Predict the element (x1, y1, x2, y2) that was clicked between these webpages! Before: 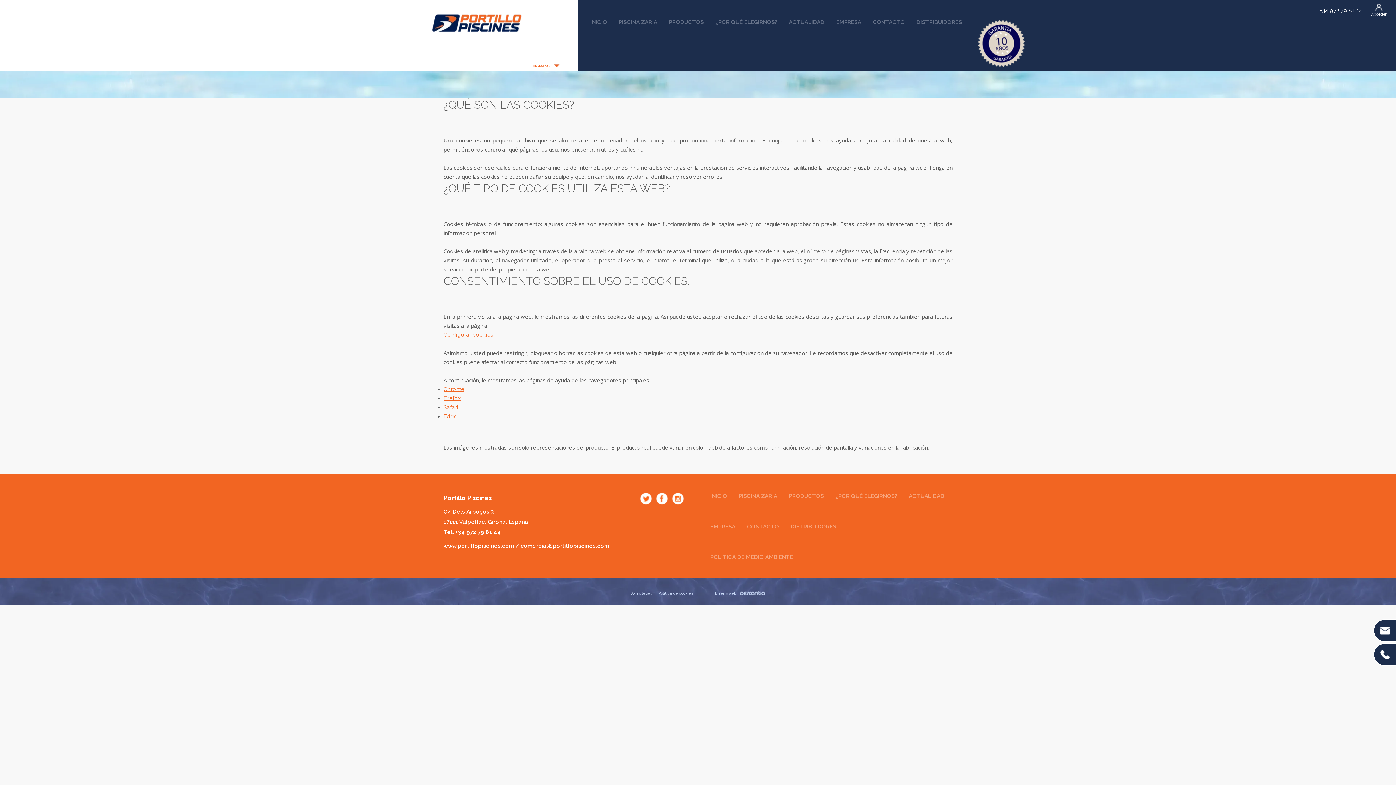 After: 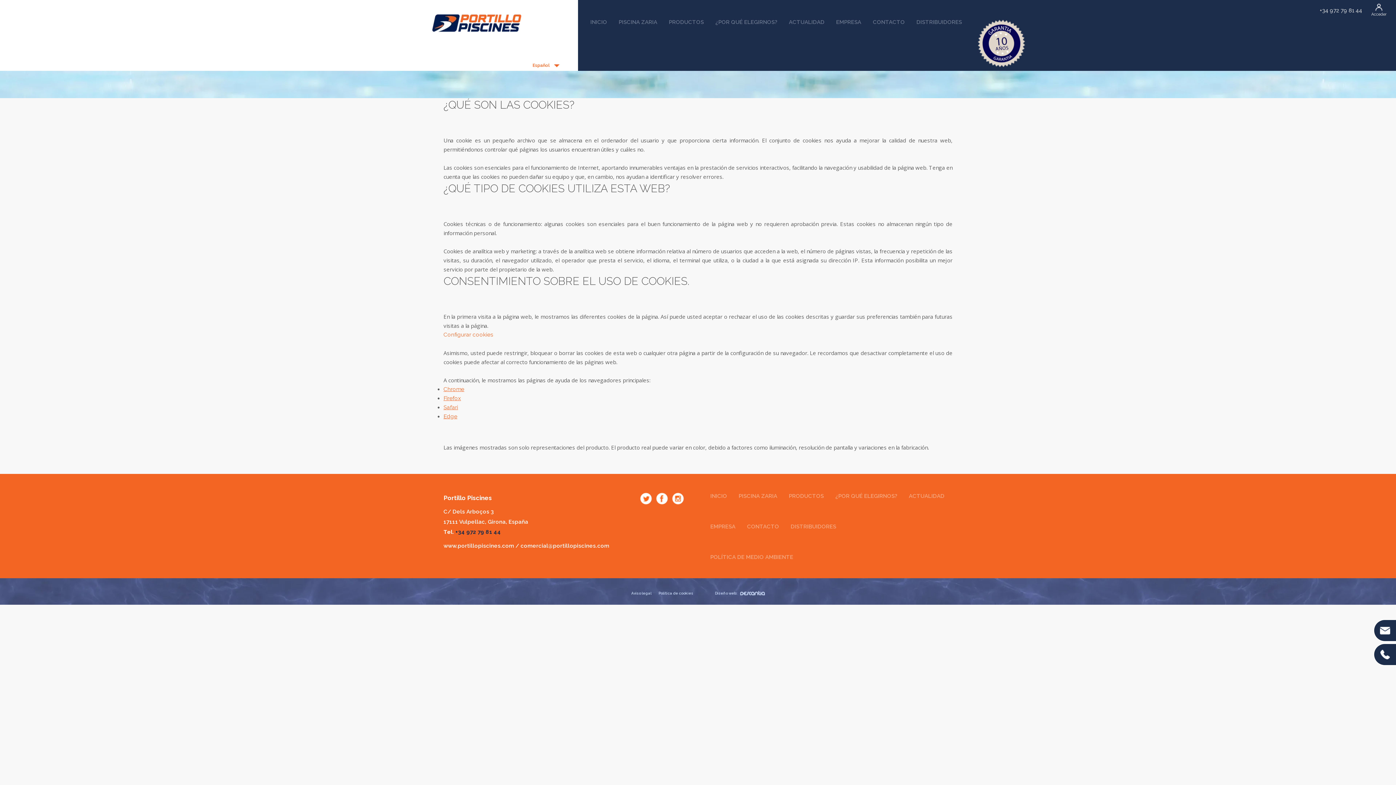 Action: bbox: (455, 529, 501, 535) label: +34 972 79 81 44